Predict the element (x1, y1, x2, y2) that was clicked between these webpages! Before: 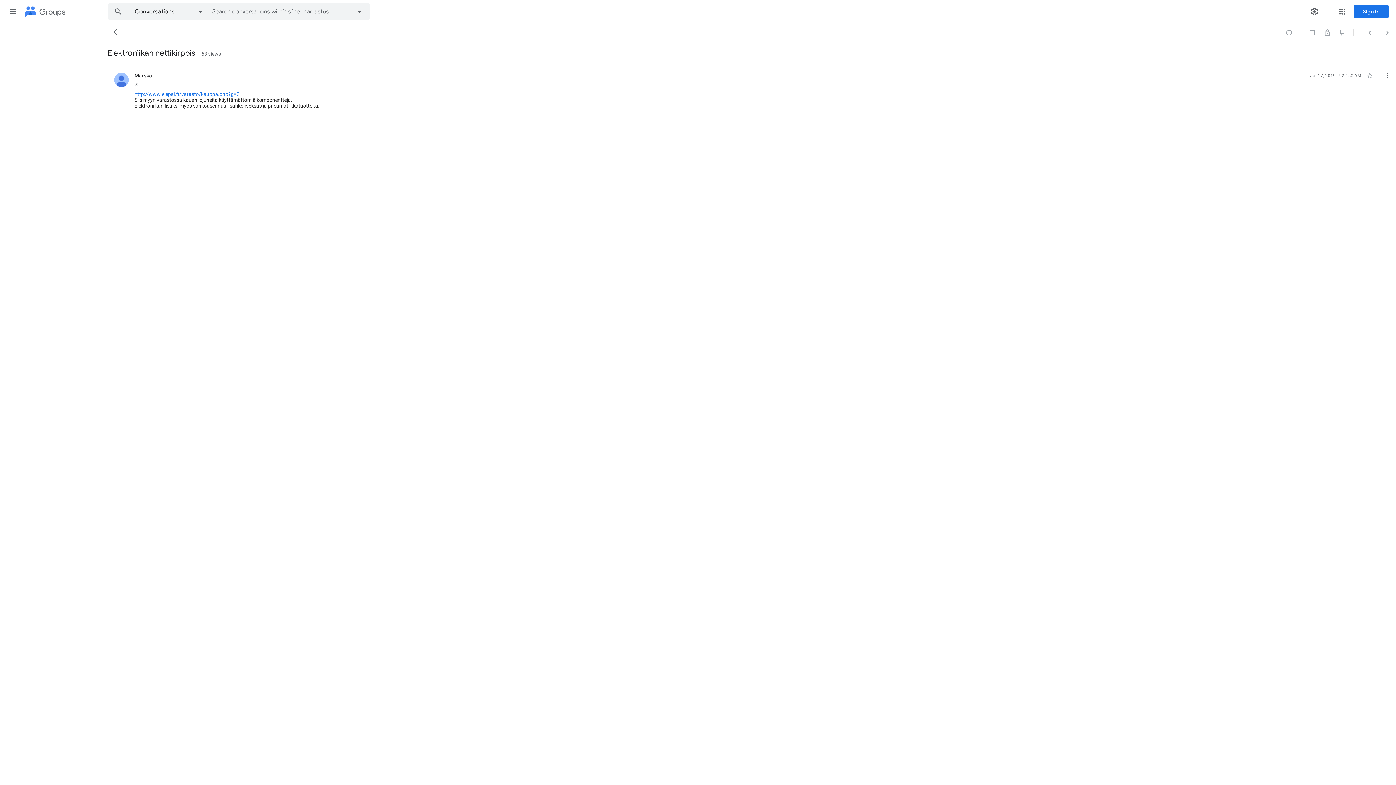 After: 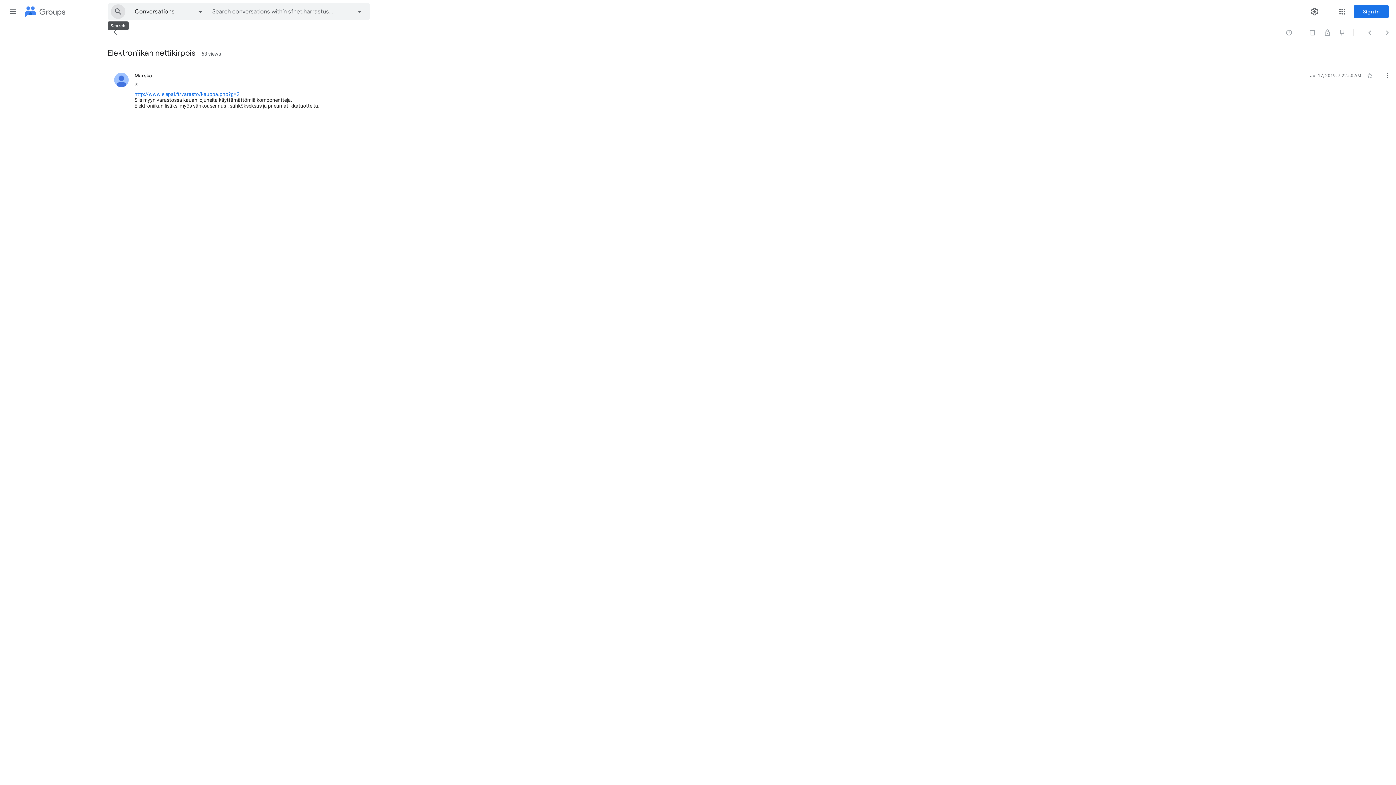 Action: label: Search bbox: (108, 3, 128, 20)